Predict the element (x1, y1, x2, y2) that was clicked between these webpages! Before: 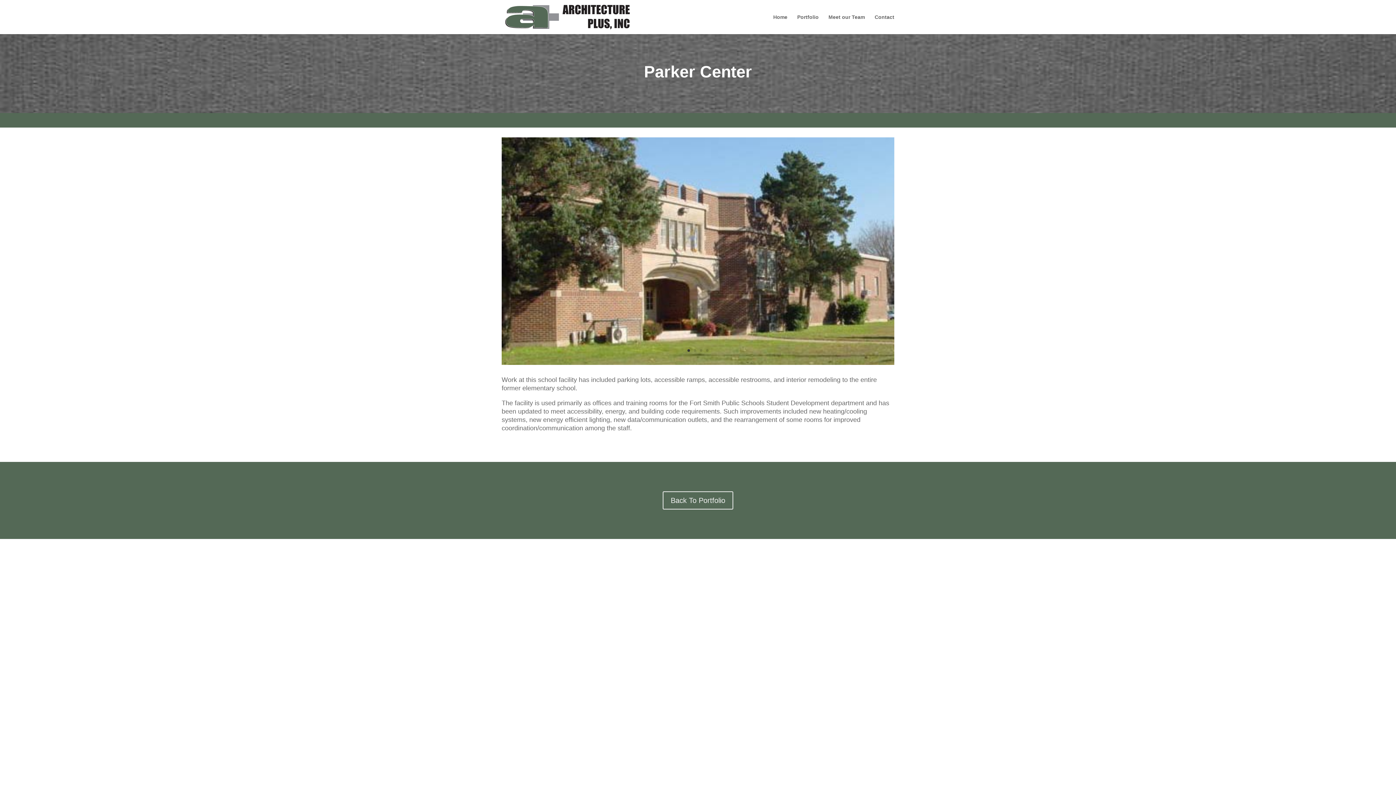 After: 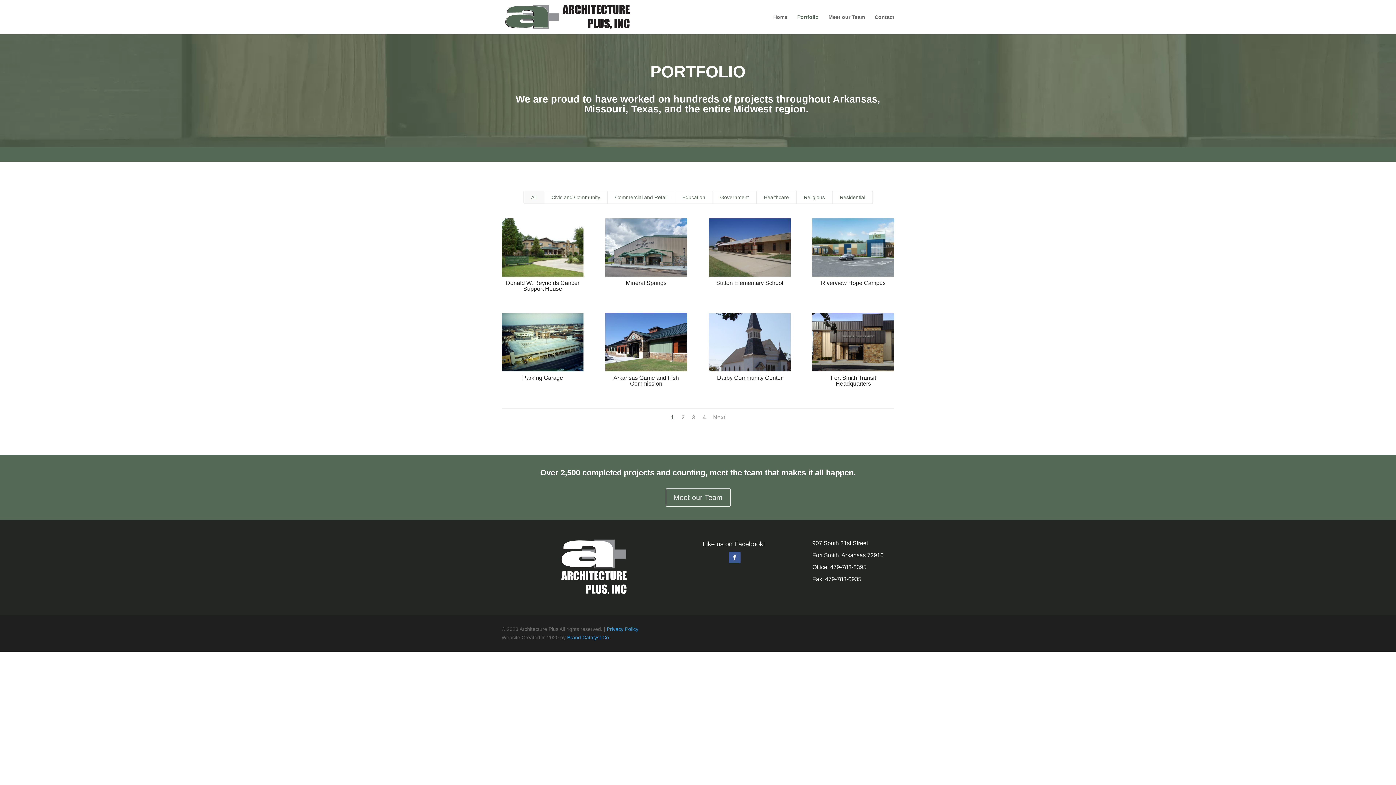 Action: label: Back To Portfolio bbox: (662, 491, 733, 509)